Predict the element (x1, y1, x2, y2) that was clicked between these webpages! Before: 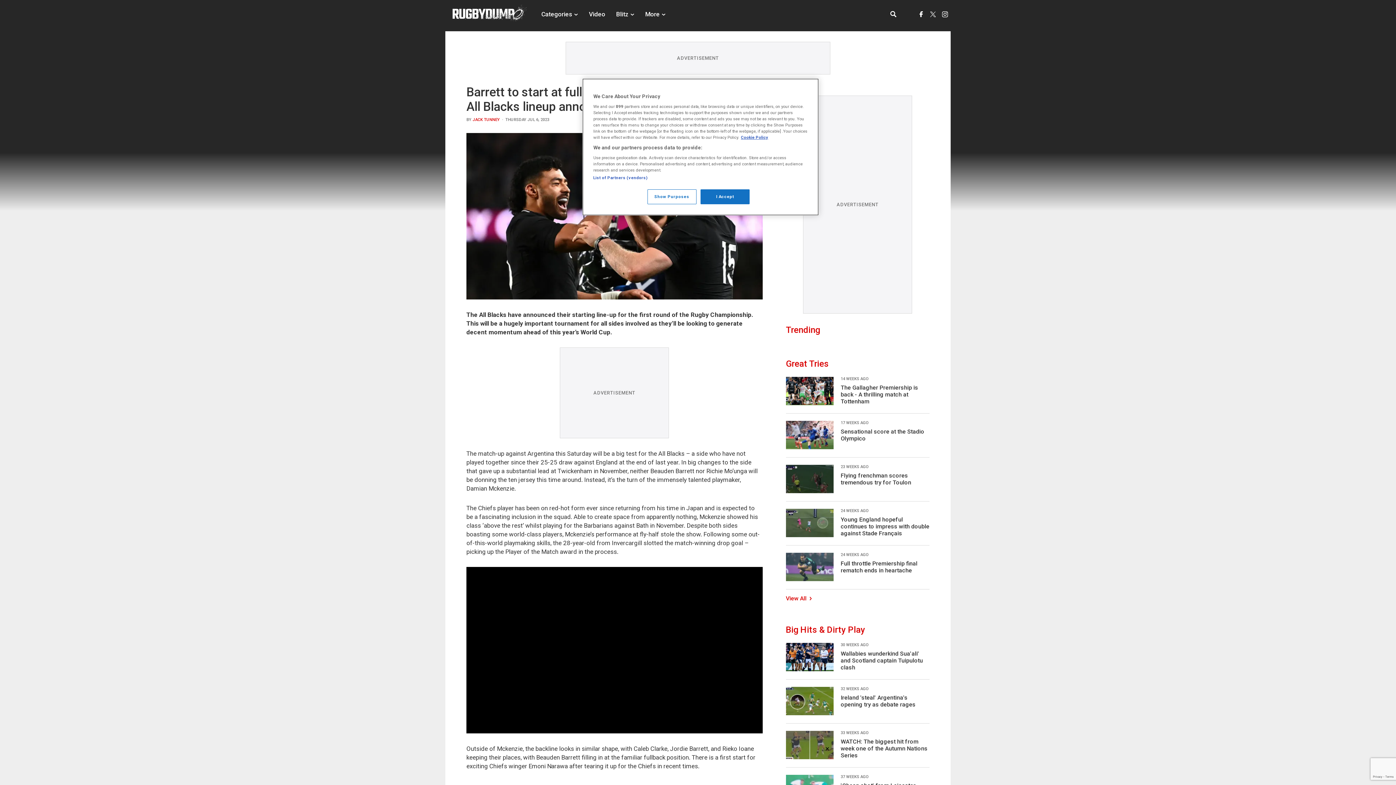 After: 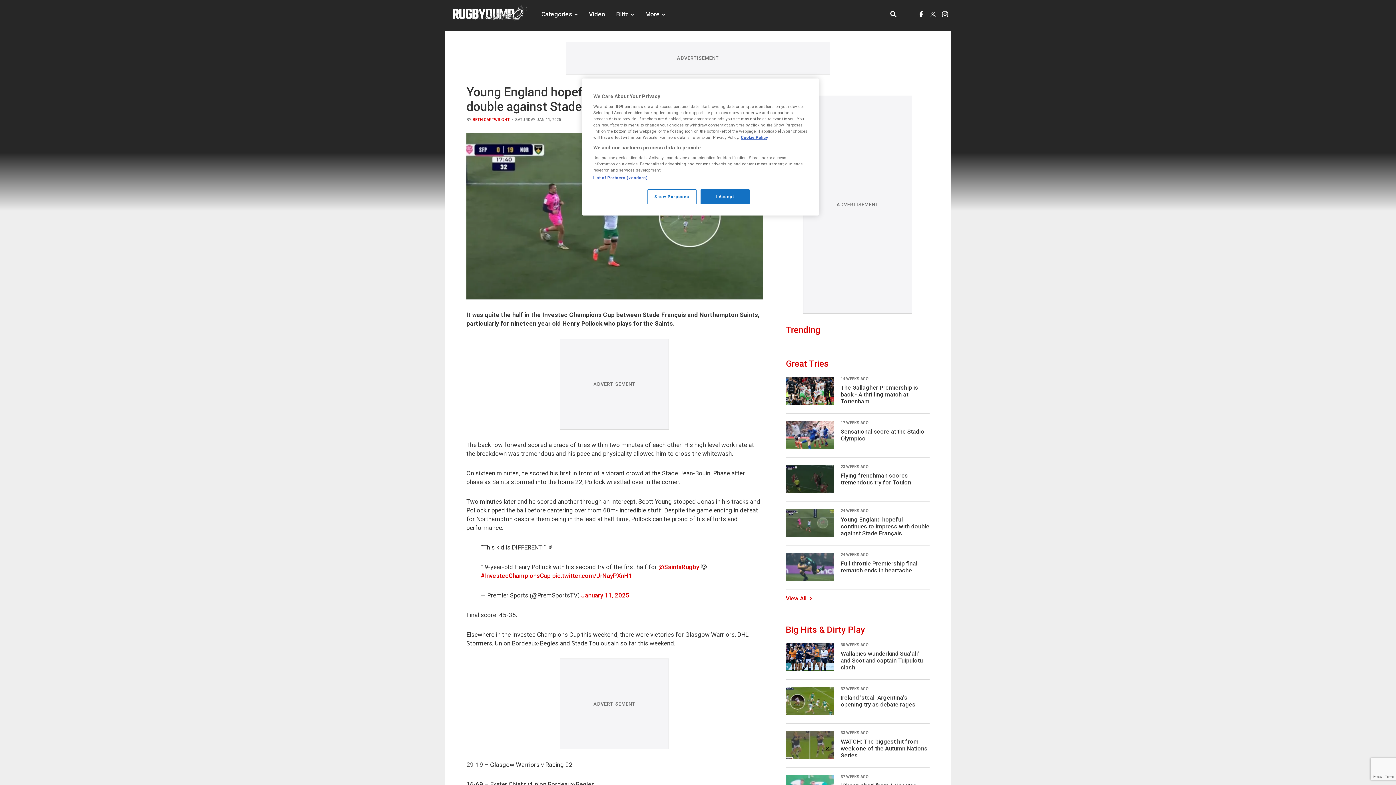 Action: bbox: (786, 501, 929, 545) label: Young England hopeful continues to impress with double against Stade Français